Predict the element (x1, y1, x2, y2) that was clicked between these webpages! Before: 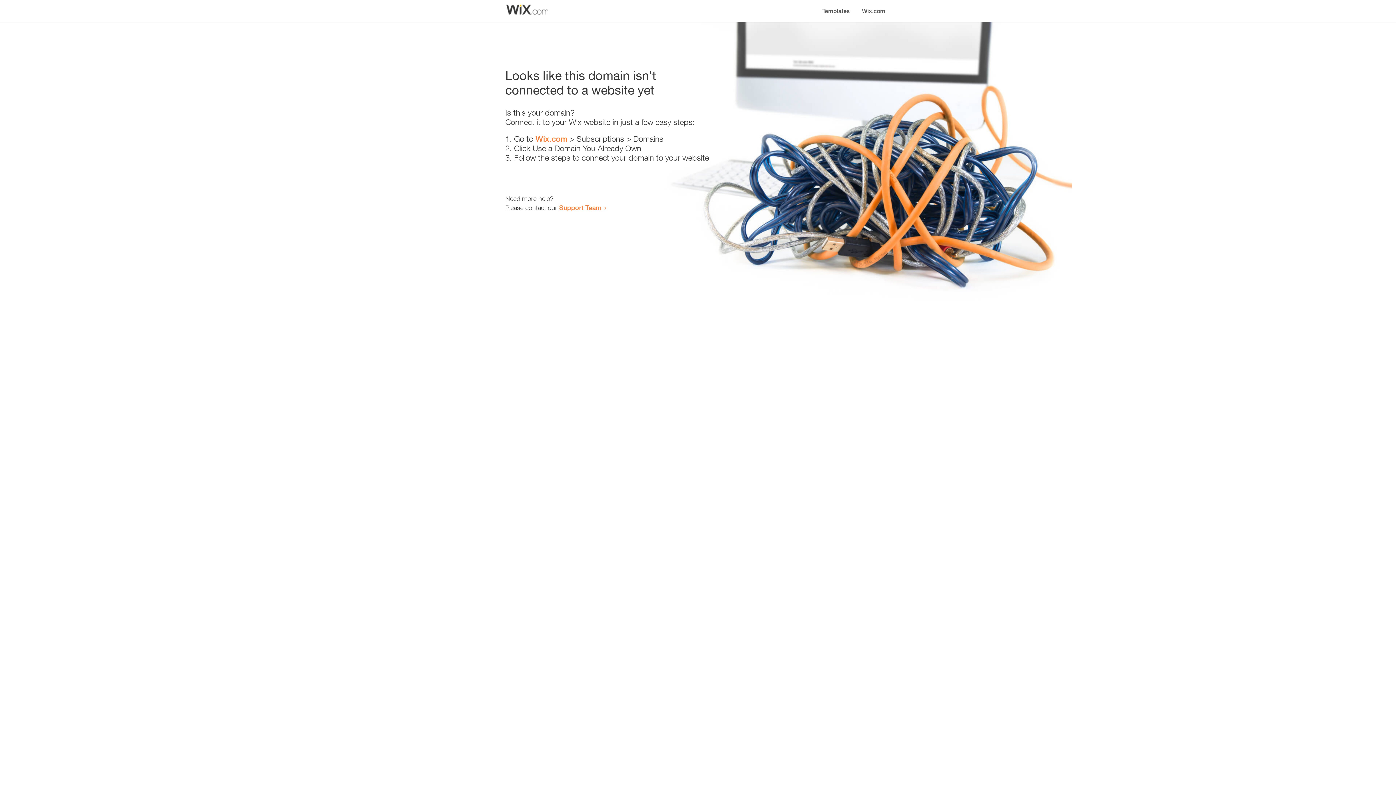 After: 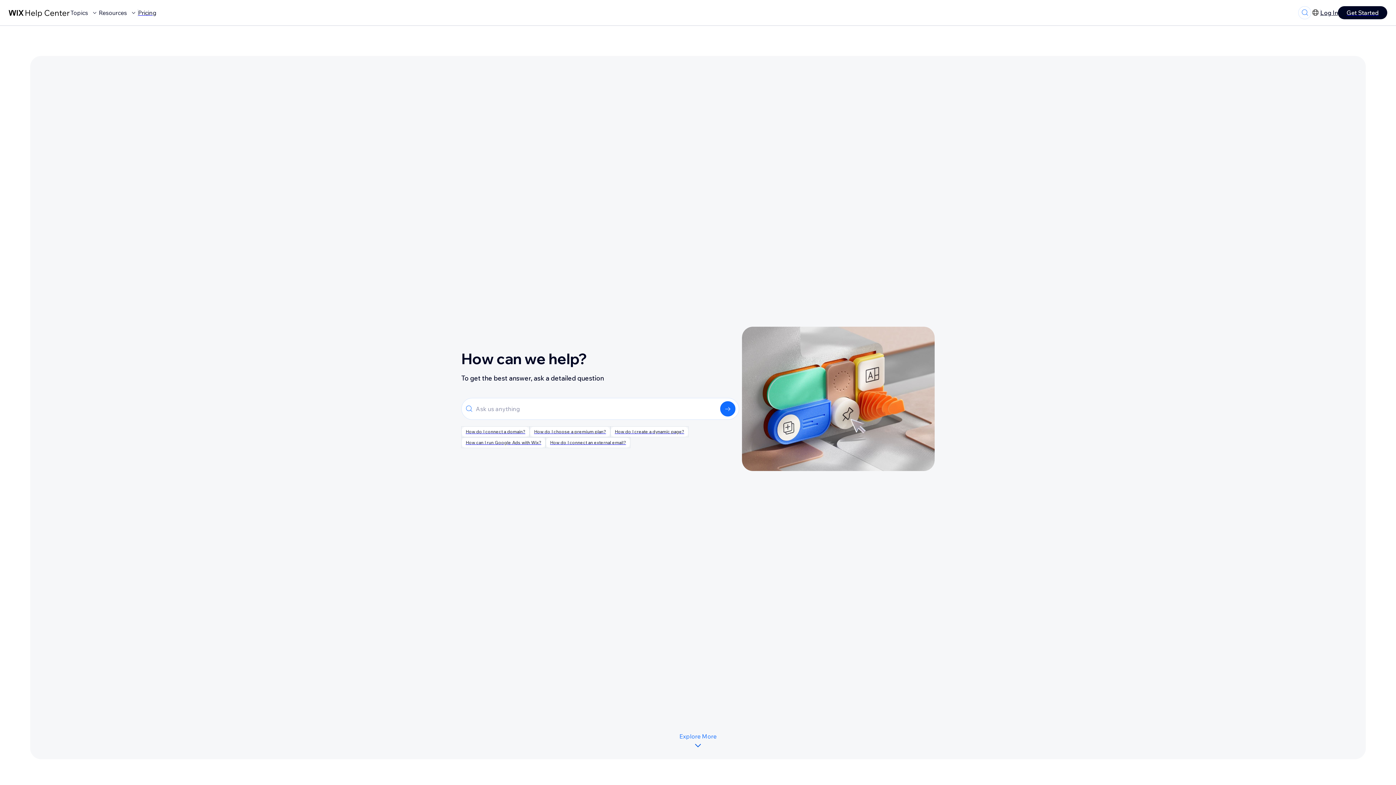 Action: label: Support Team bbox: (559, 203, 601, 211)